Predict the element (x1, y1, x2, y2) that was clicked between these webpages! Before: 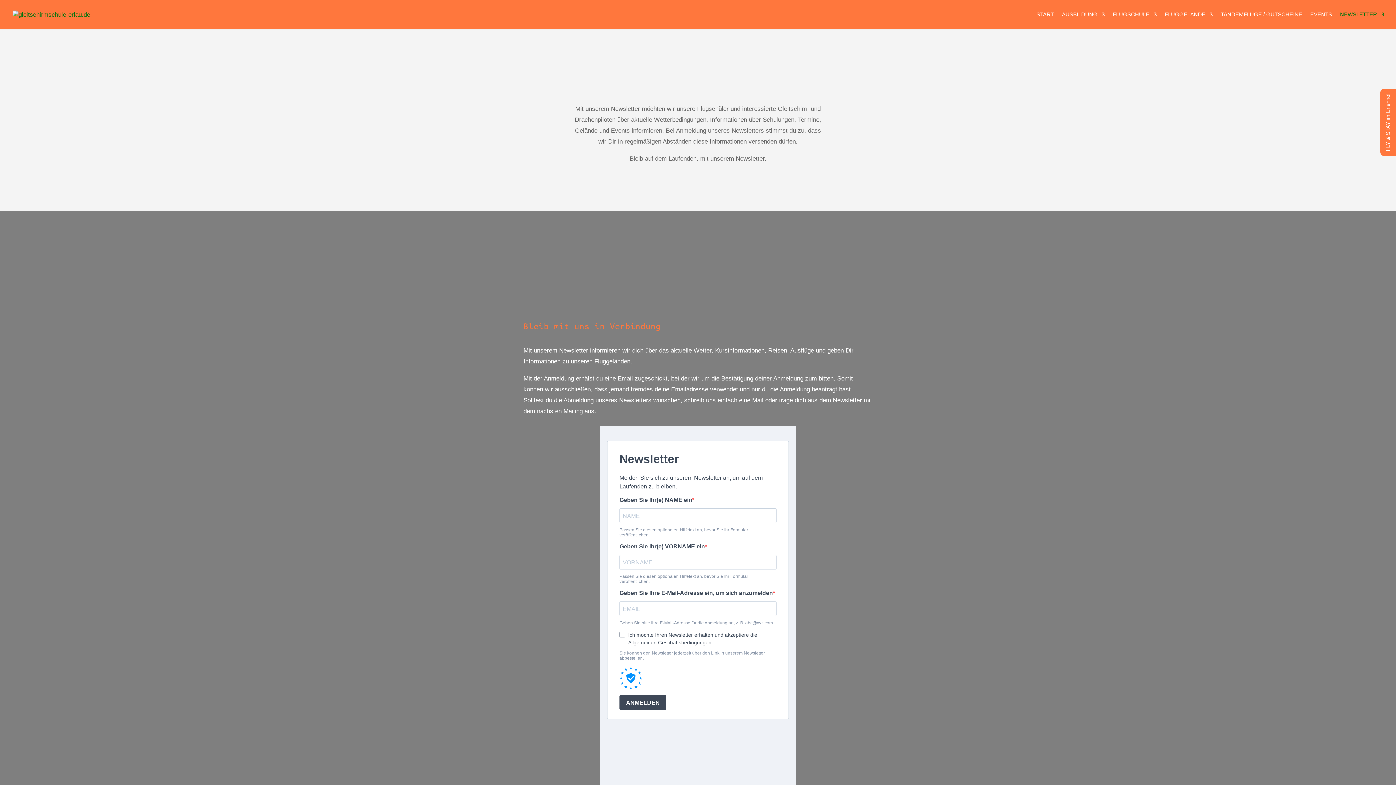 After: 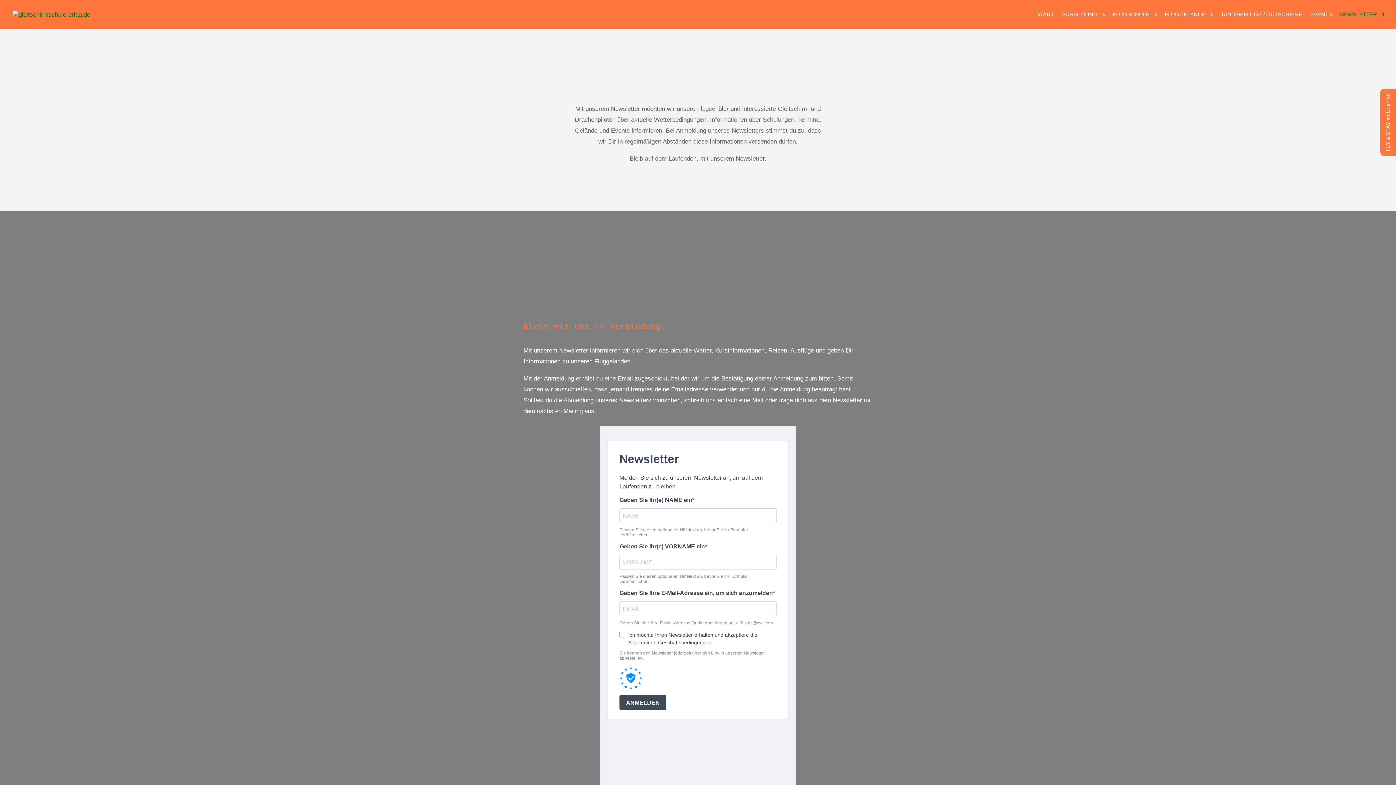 Action: label: NEWSLETTER bbox: (1340, 12, 1384, 29)